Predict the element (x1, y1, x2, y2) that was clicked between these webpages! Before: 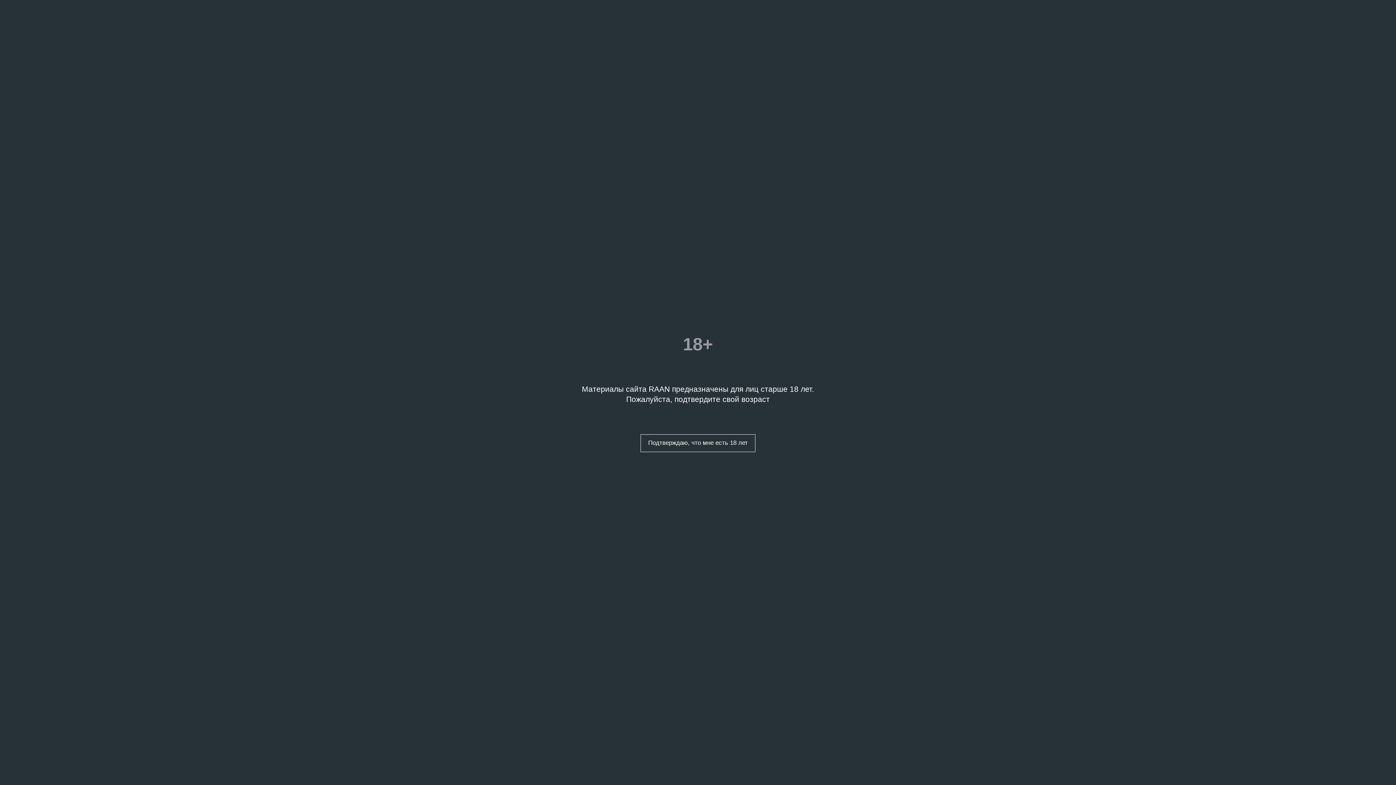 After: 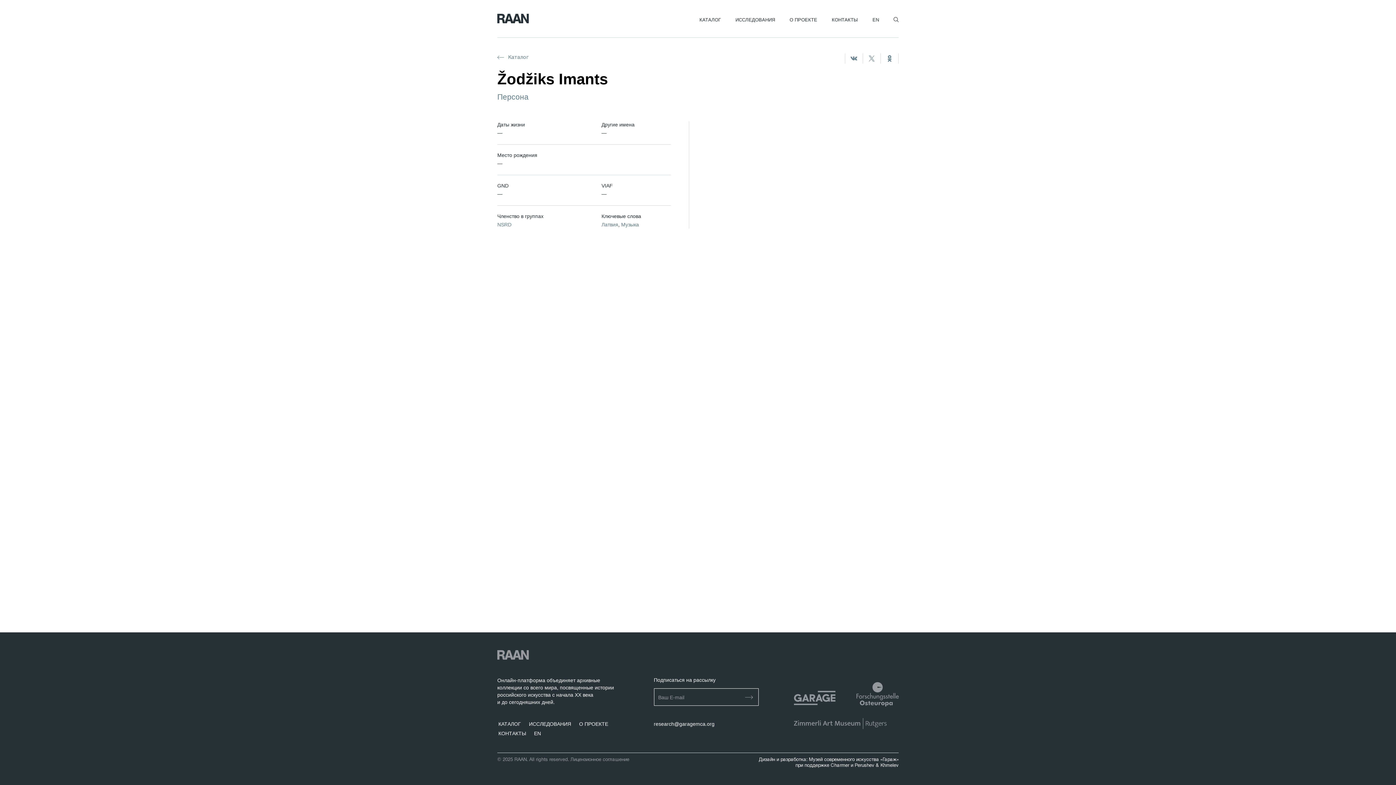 Action: label: Подтверждаю, что мне есть 18 лет bbox: (640, 434, 755, 452)